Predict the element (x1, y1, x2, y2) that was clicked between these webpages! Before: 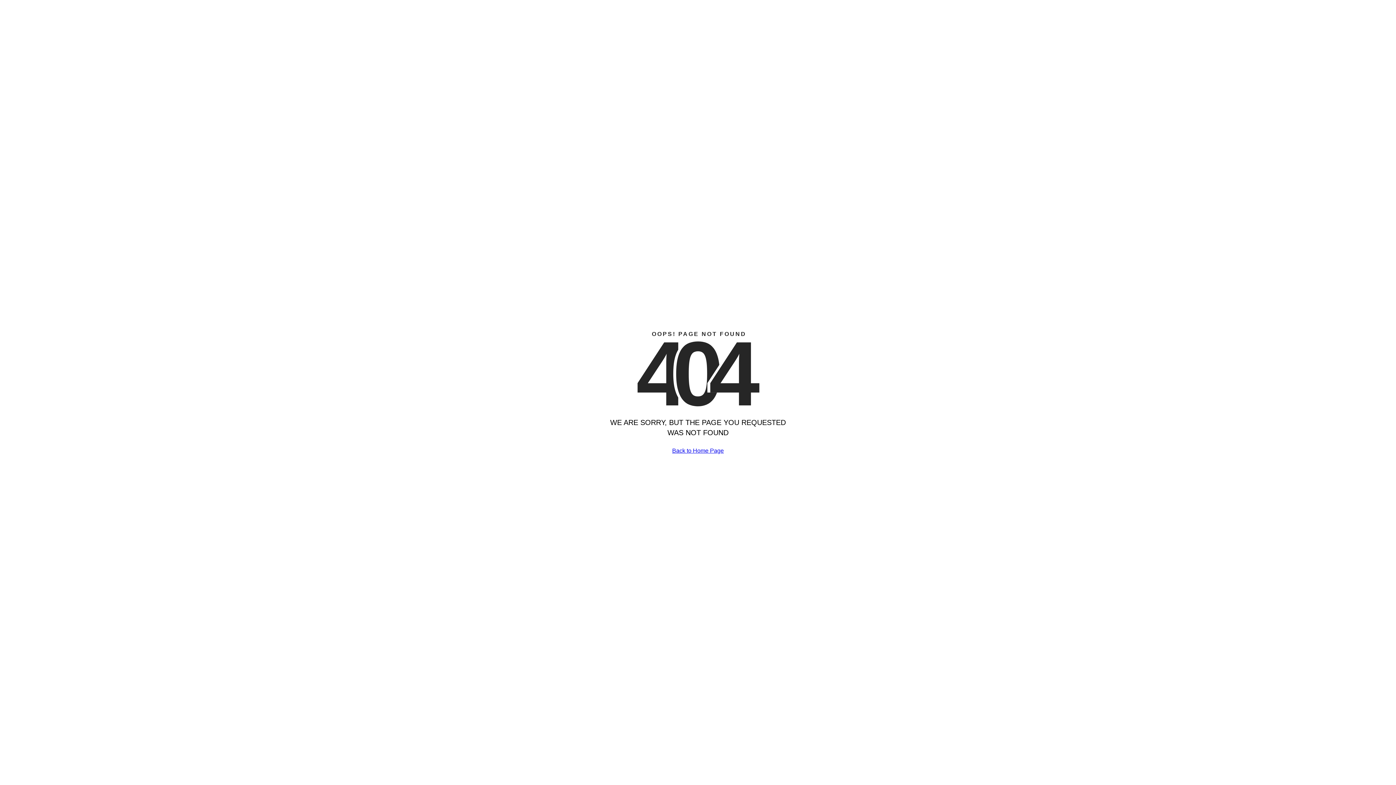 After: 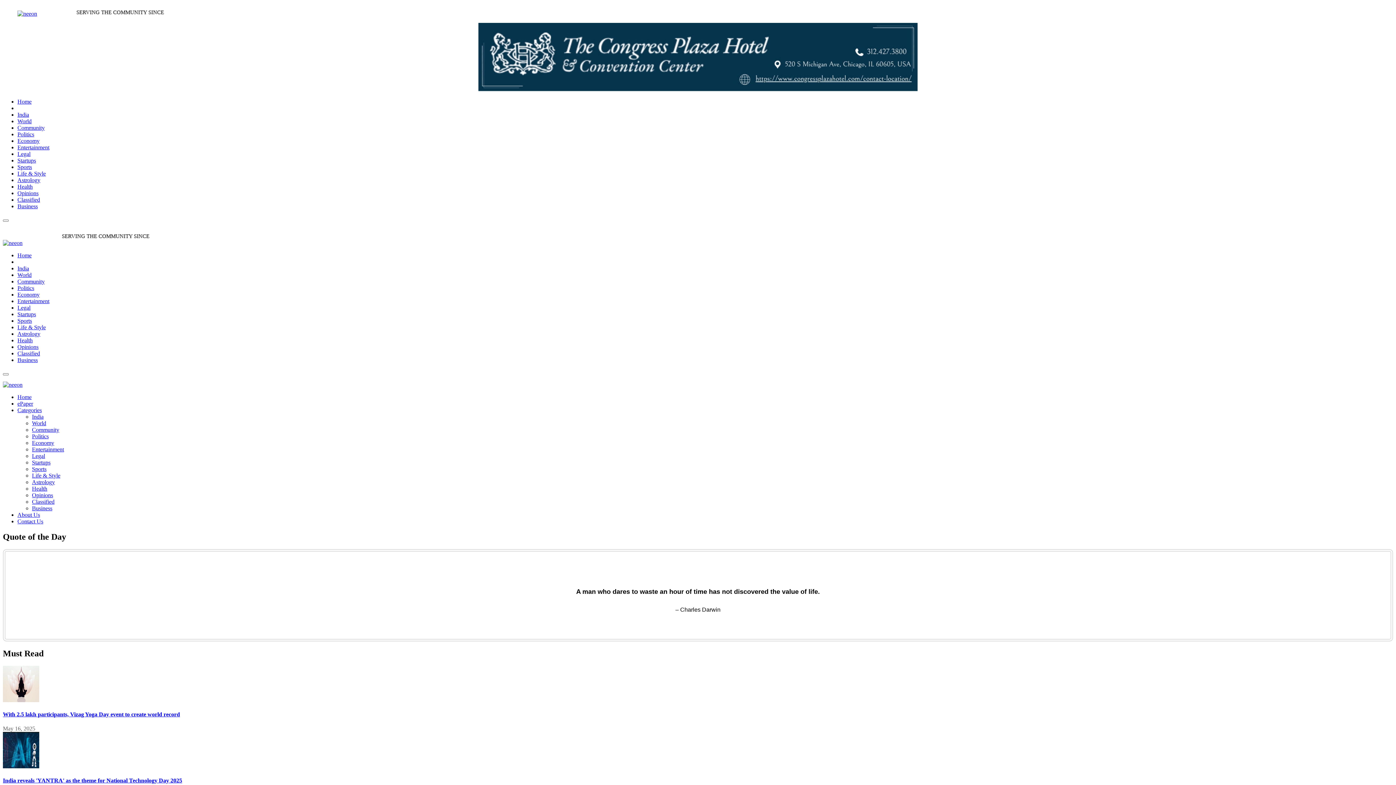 Action: label: Back to Home Page bbox: (672, 447, 724, 454)